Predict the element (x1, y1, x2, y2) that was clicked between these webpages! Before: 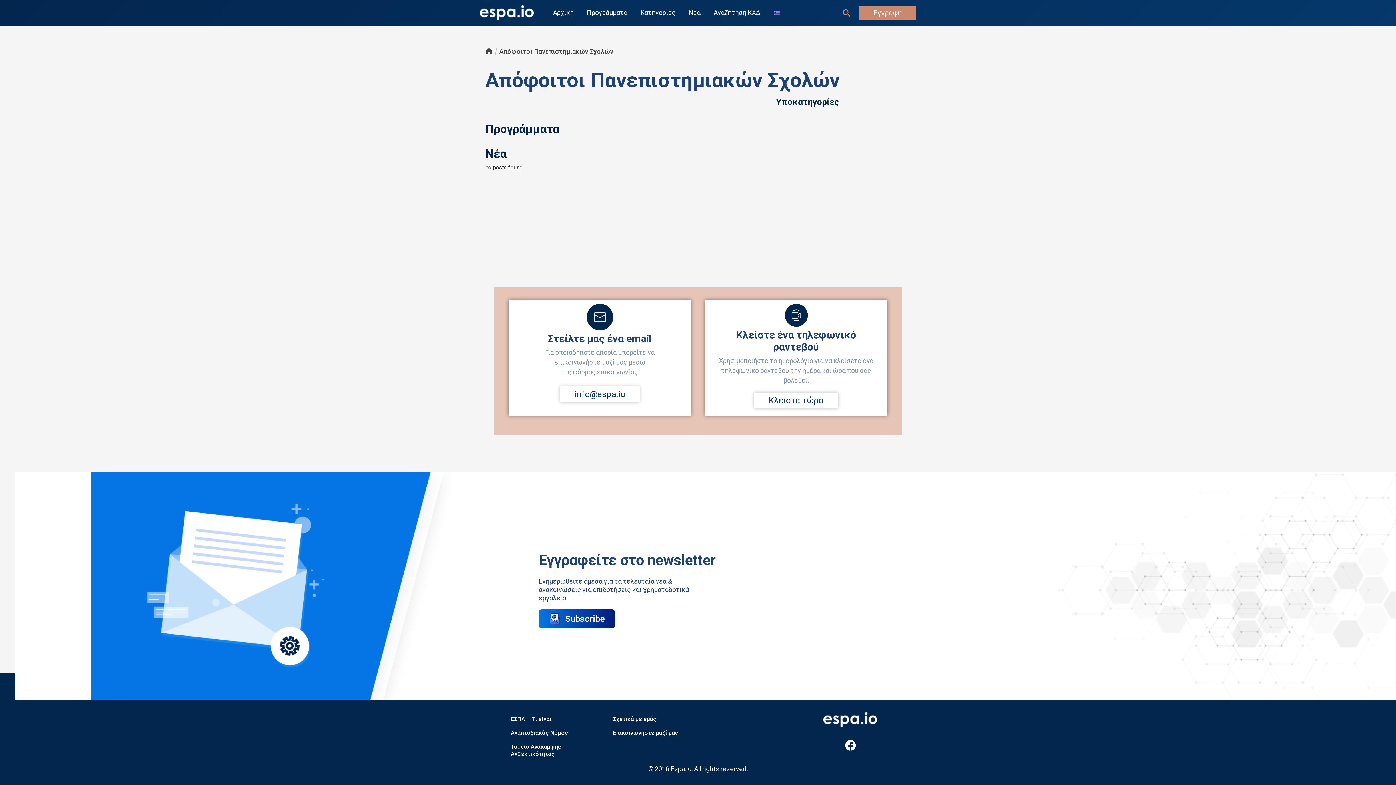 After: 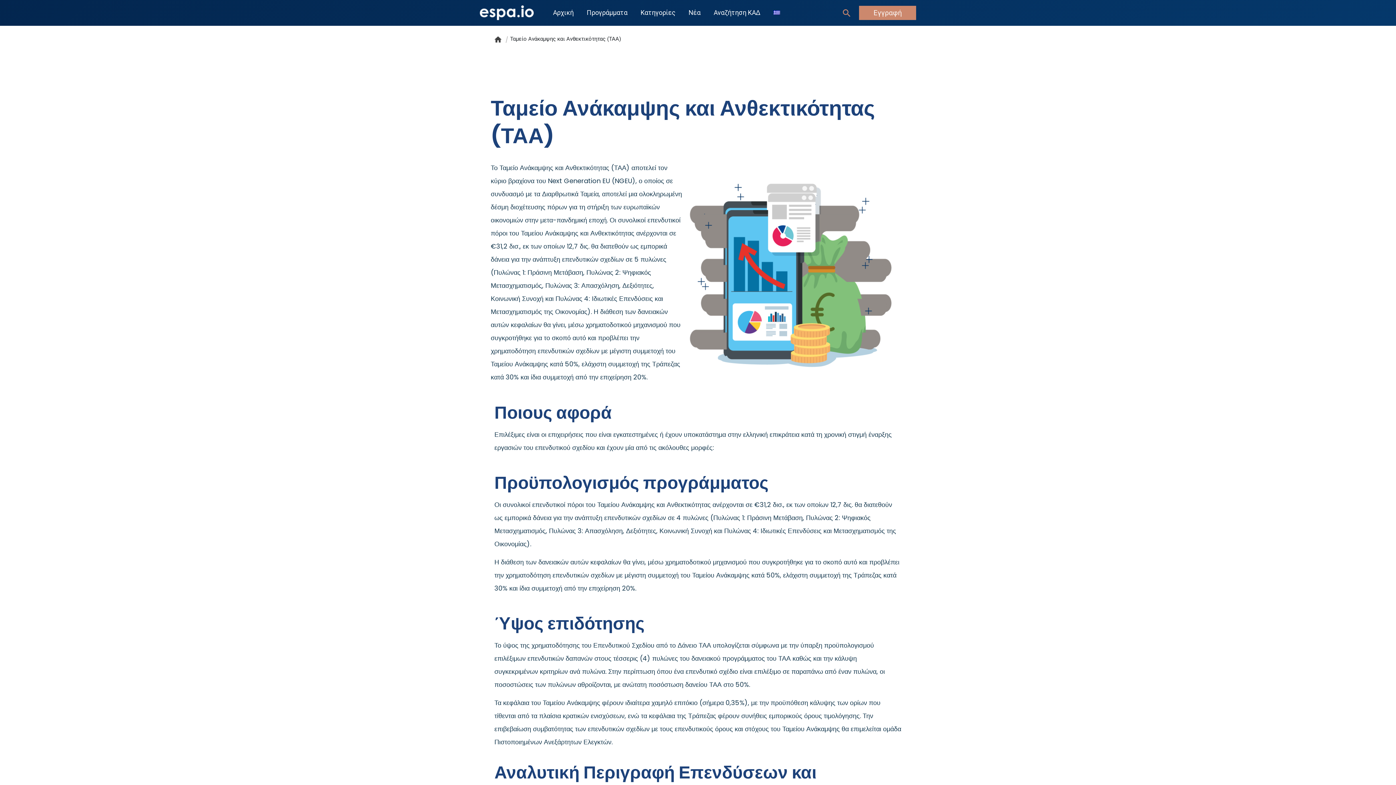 Action: label: Ταμείο Ανάκαμψης Ανθεκτικότητας bbox: (498, 740, 598, 761)